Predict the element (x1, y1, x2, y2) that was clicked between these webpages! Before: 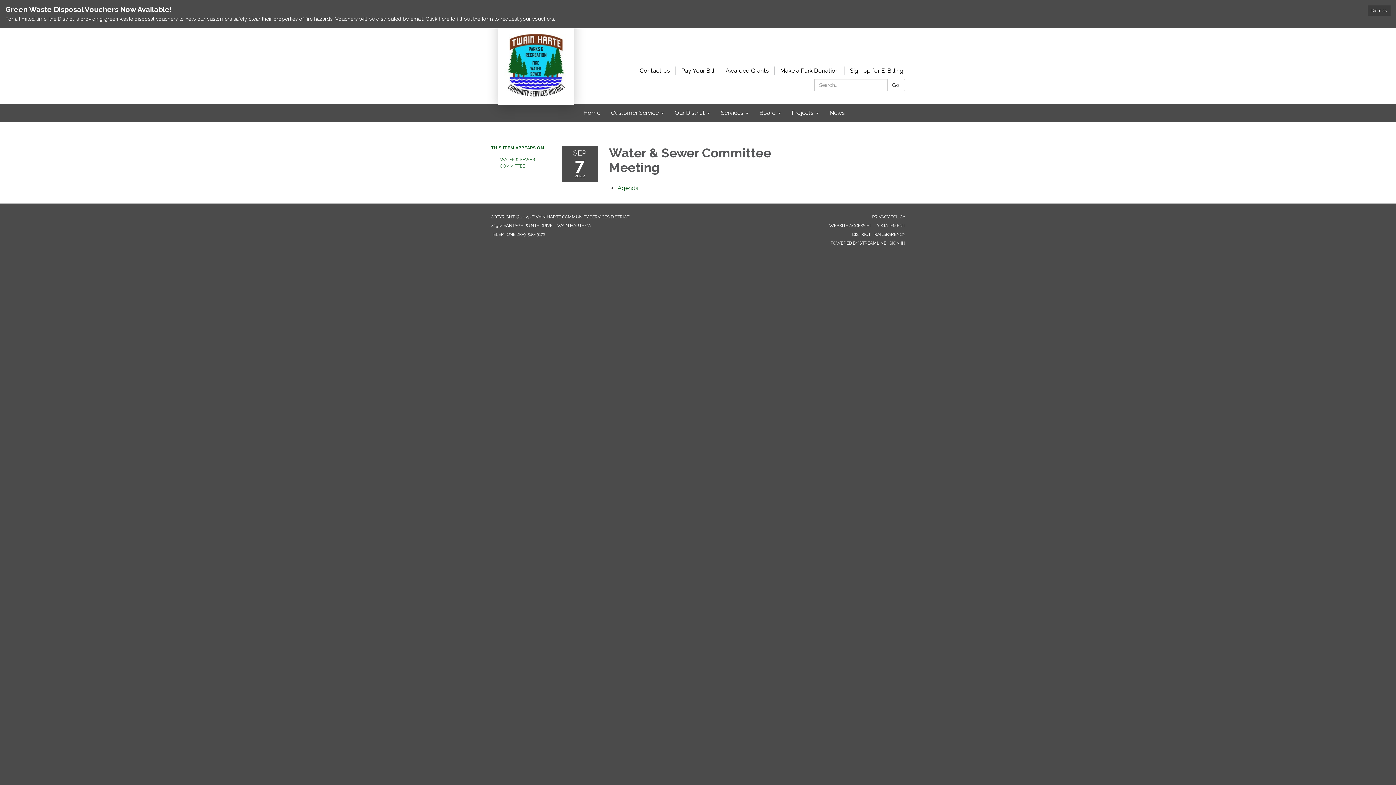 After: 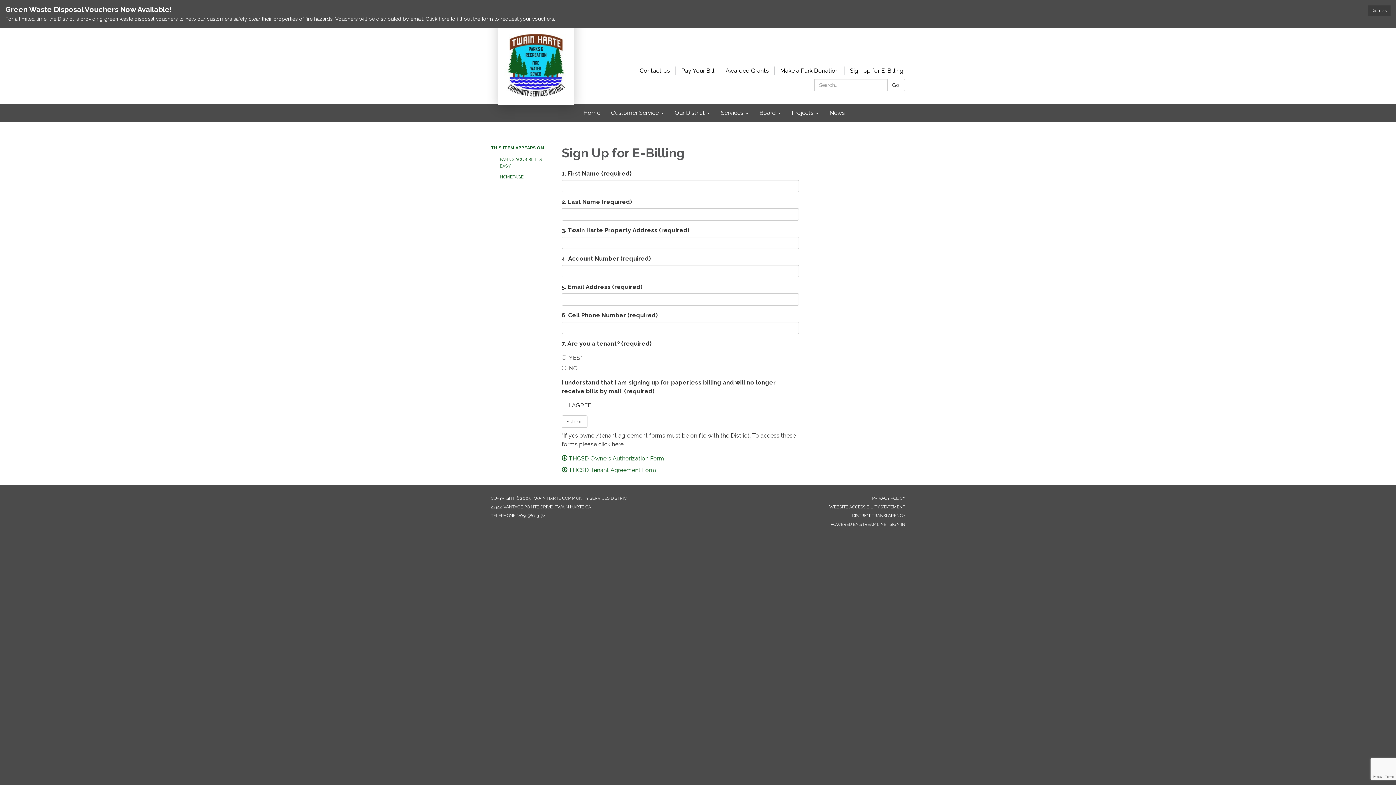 Action: label: Sign Up for E-Billing bbox: (844, 67, 909, 74)